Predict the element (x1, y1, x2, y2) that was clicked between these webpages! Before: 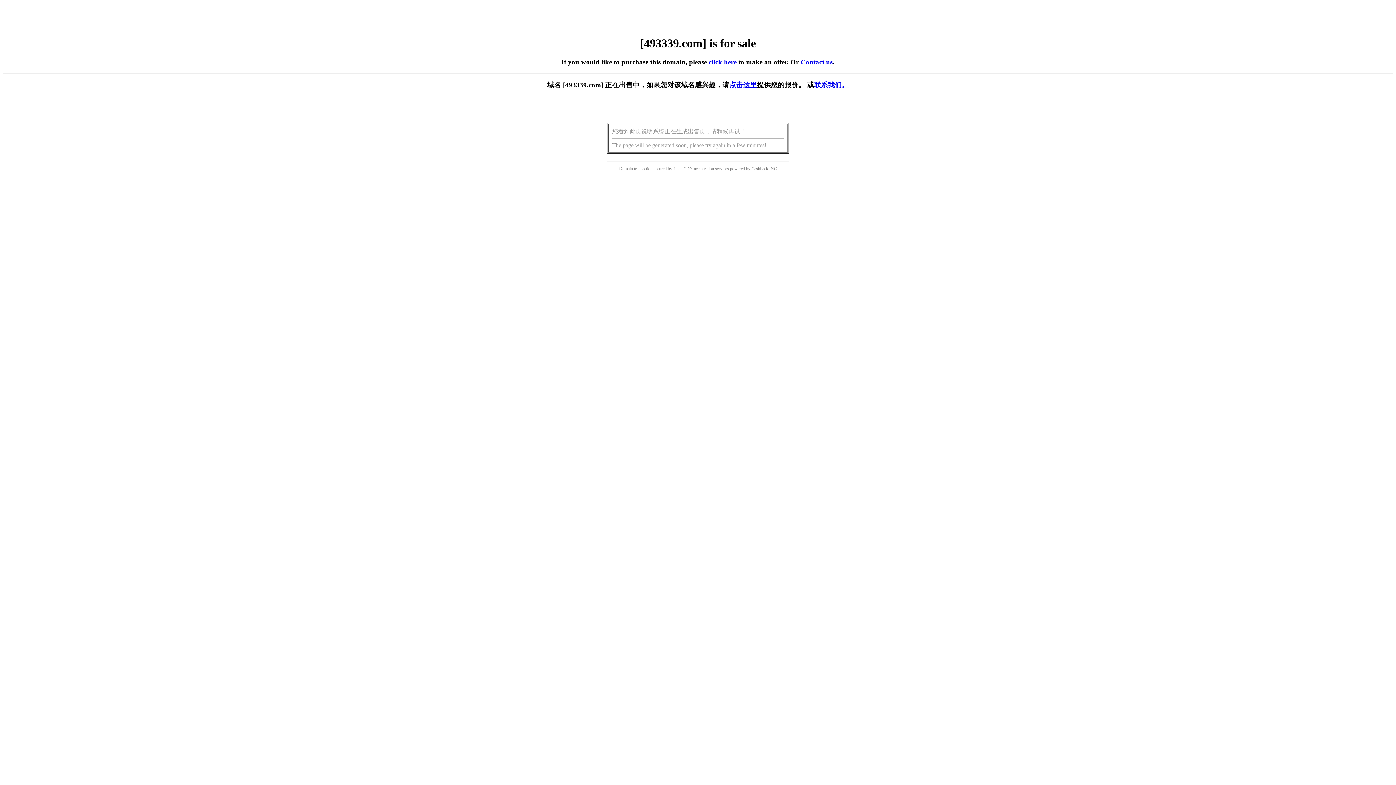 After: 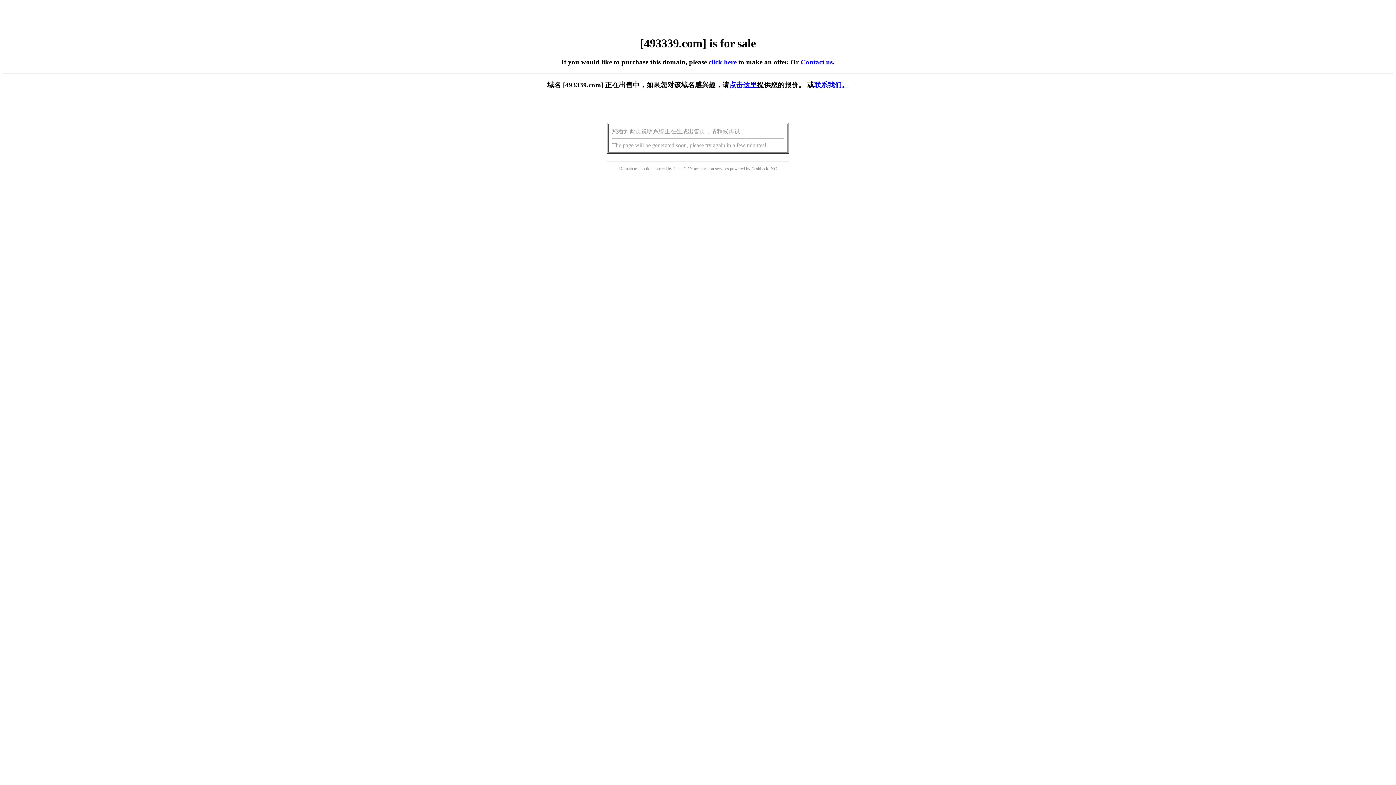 Action: label: 点击这里 bbox: (729, 81, 757, 88)